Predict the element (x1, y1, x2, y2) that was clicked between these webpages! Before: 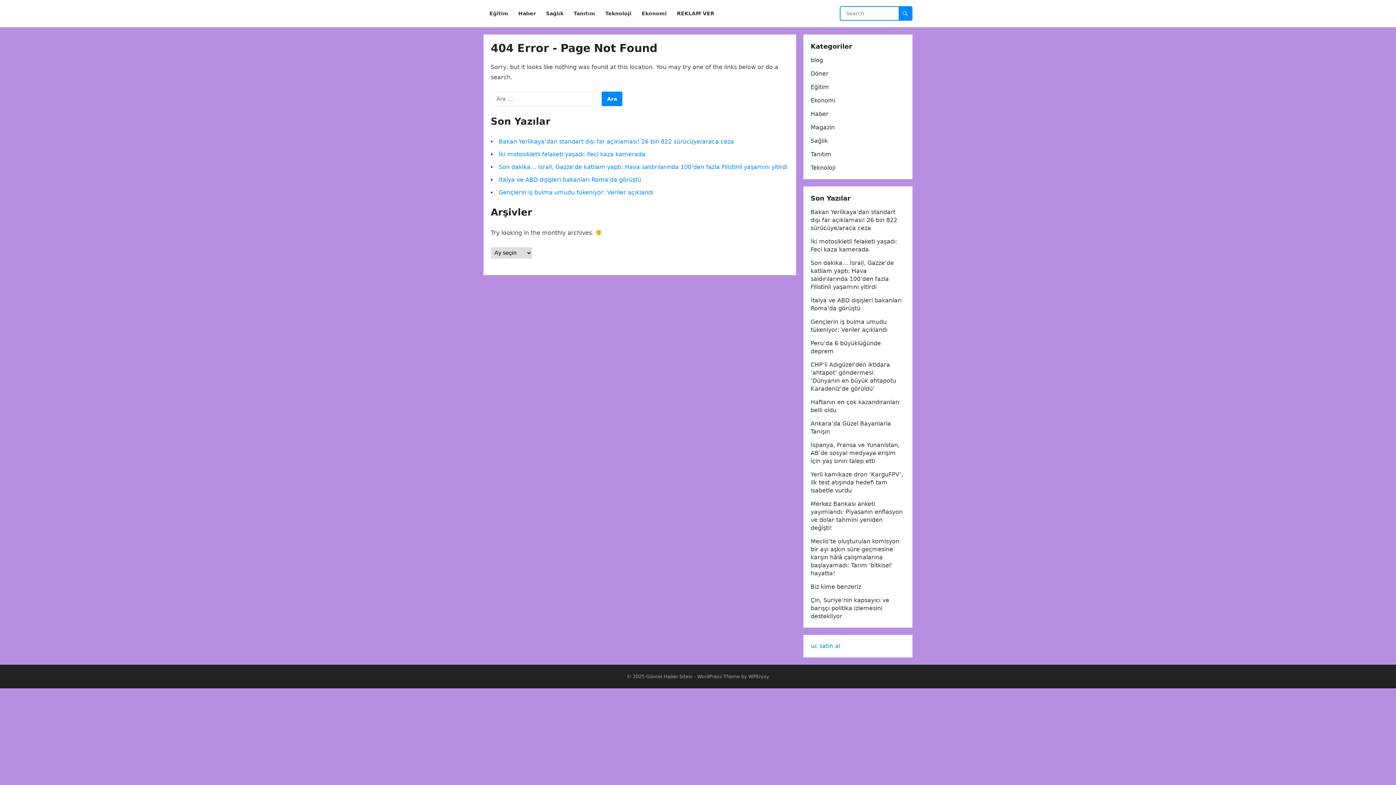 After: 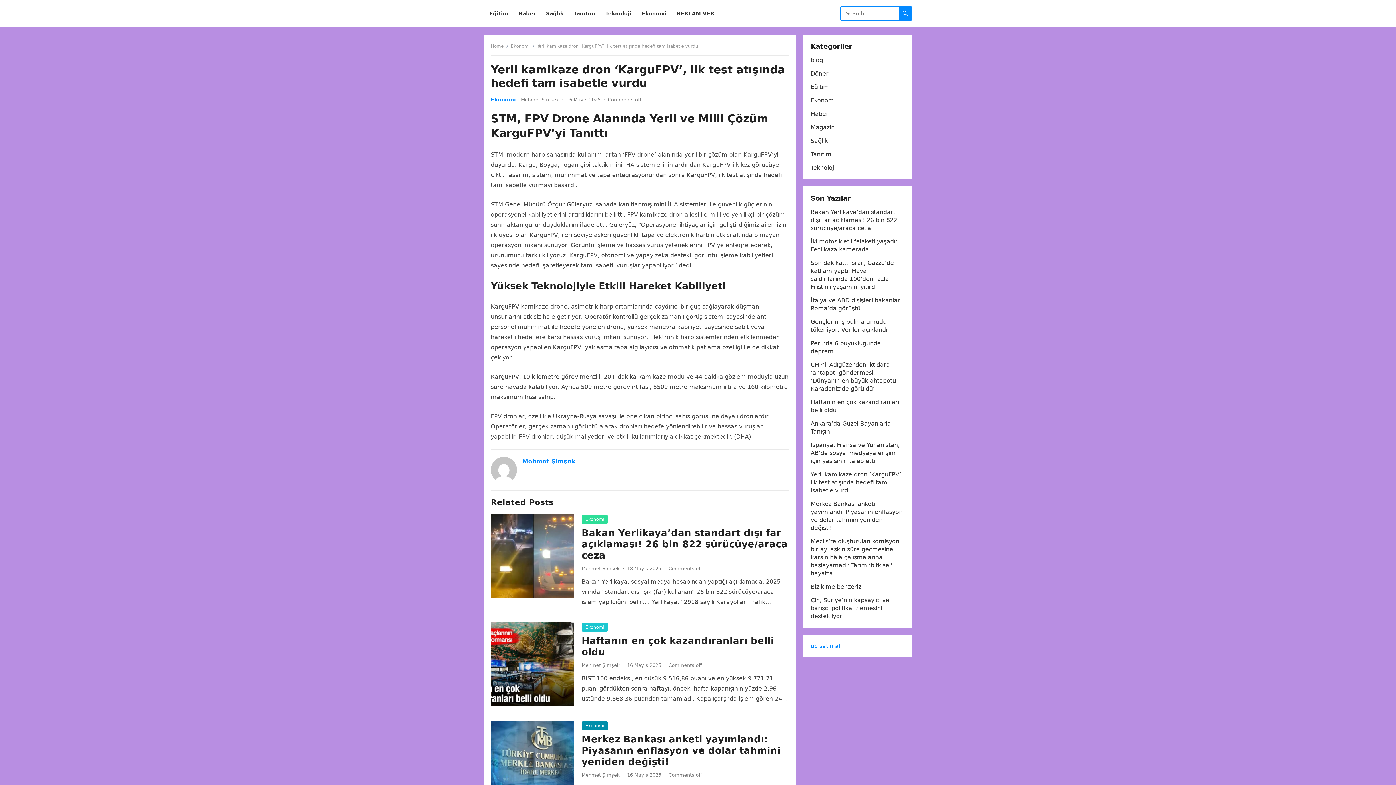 Action: label: Yerli kamikaze dron ‘KarguFPV’, ilk test atışında hedefi tam isabetle vurdu bbox: (810, 471, 903, 494)